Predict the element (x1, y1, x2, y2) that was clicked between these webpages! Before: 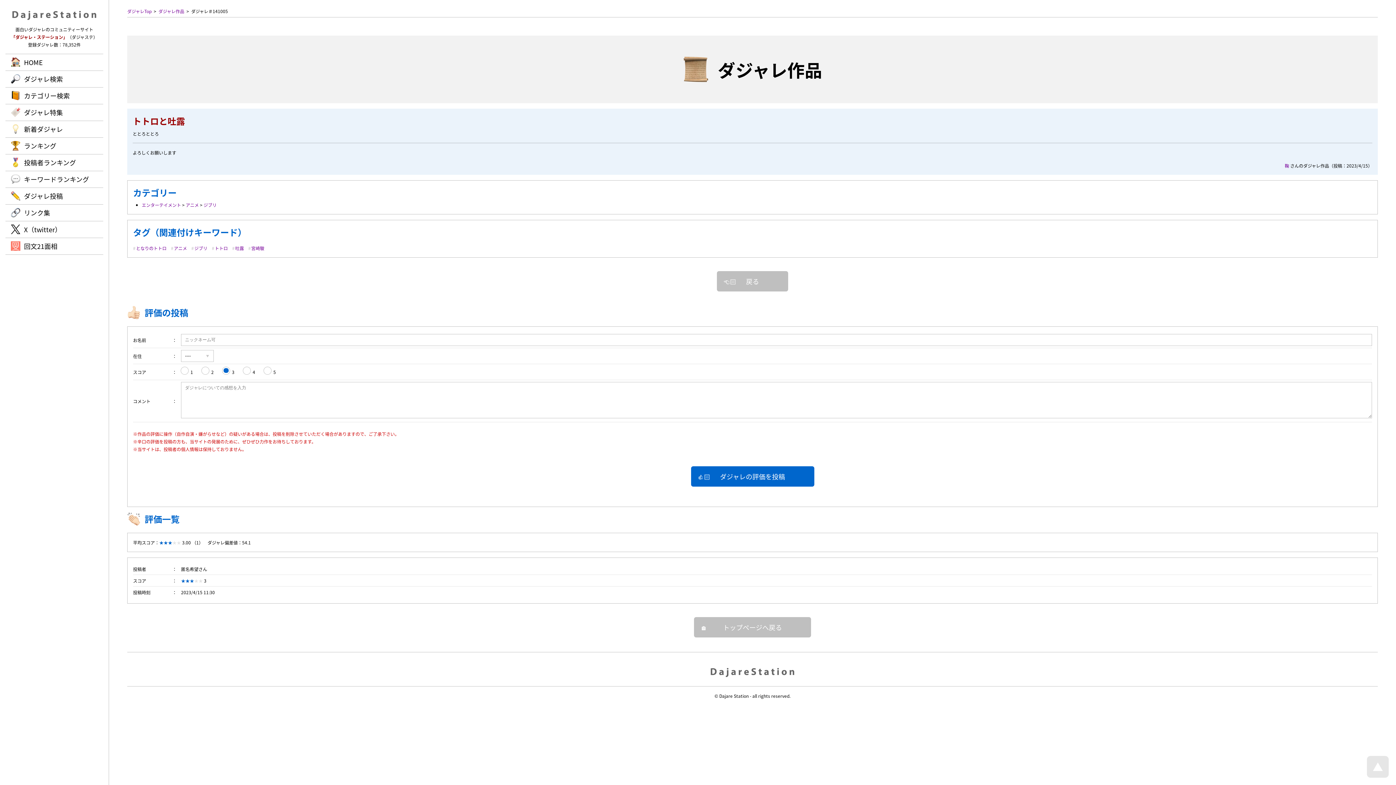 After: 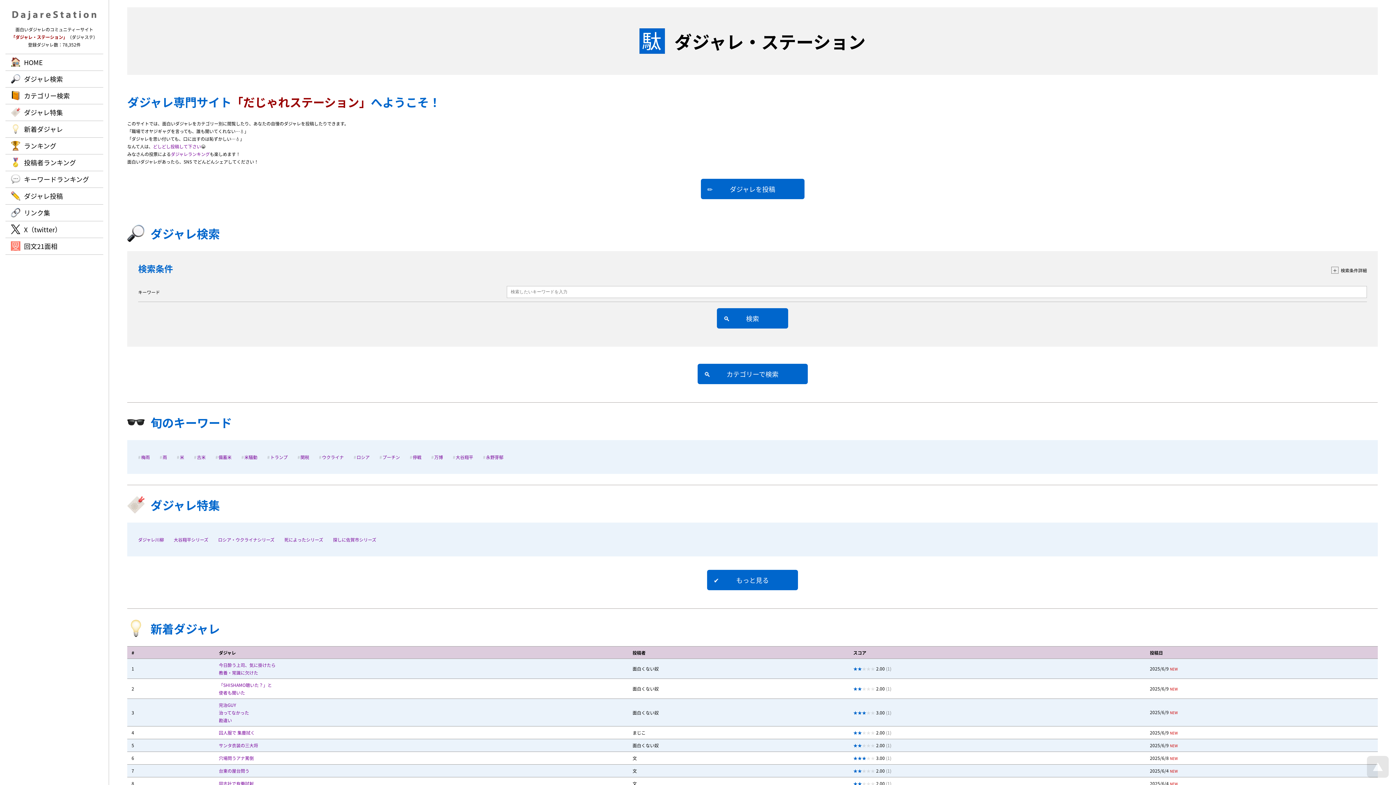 Action: bbox: (127, 8, 152, 13) label: ダジャレTop